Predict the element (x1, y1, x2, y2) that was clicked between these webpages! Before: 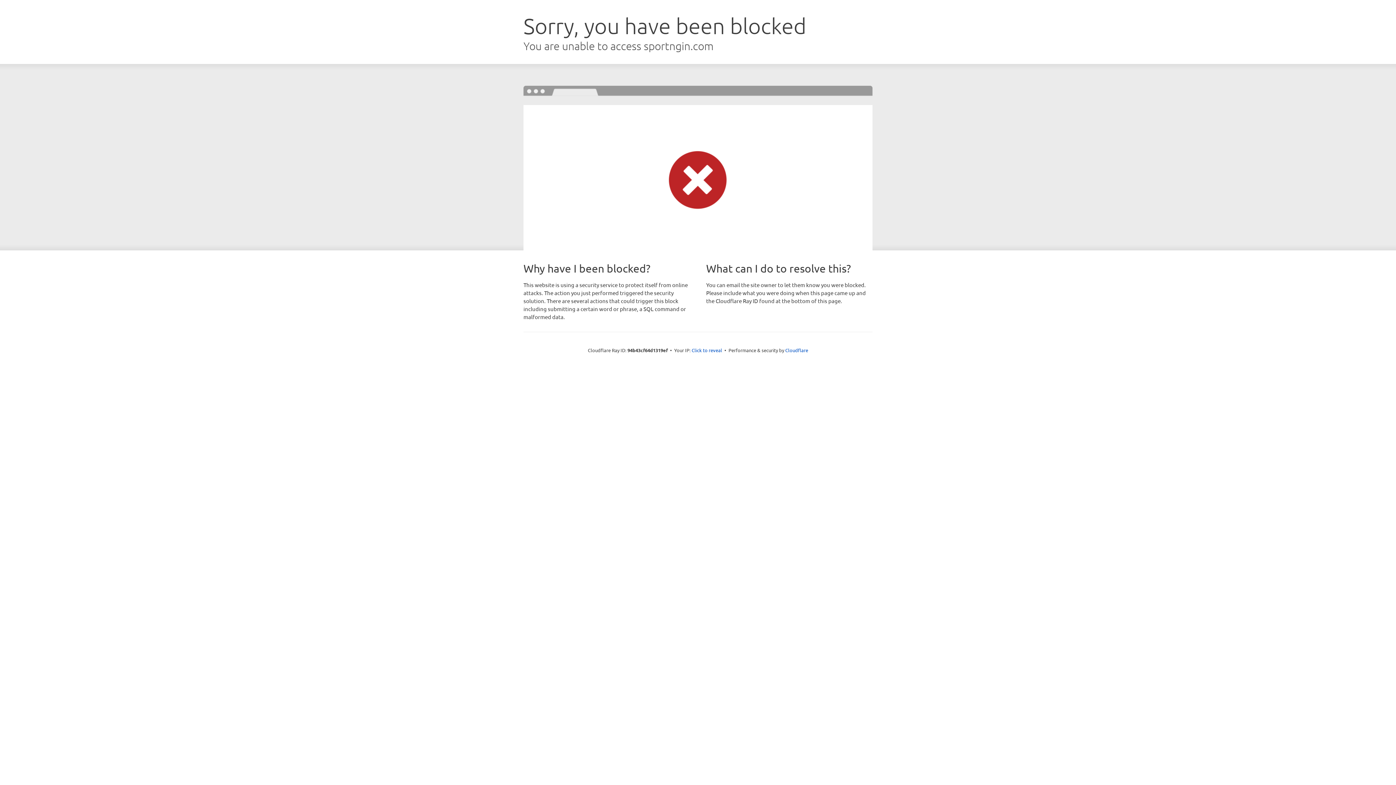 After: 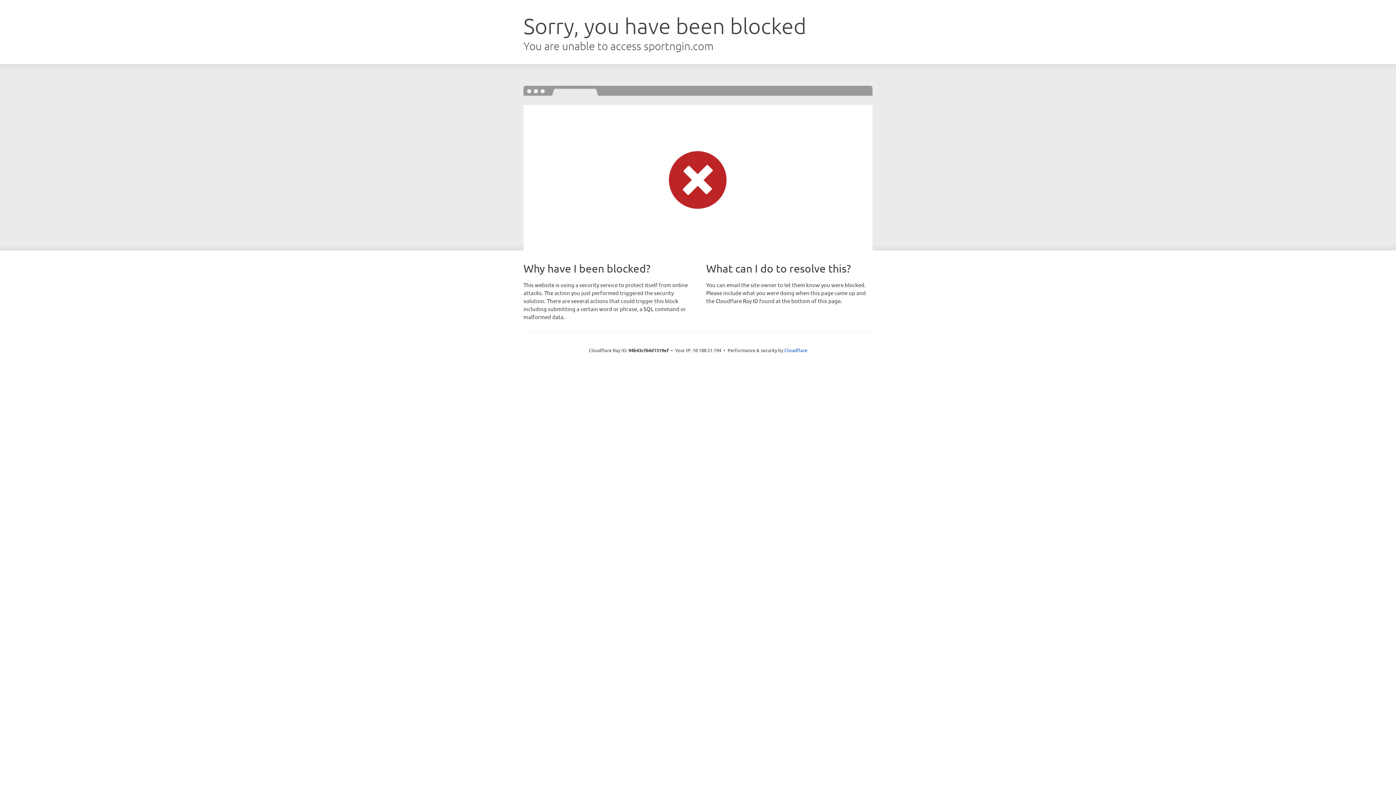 Action: label: Click to reveal bbox: (691, 346, 722, 353)